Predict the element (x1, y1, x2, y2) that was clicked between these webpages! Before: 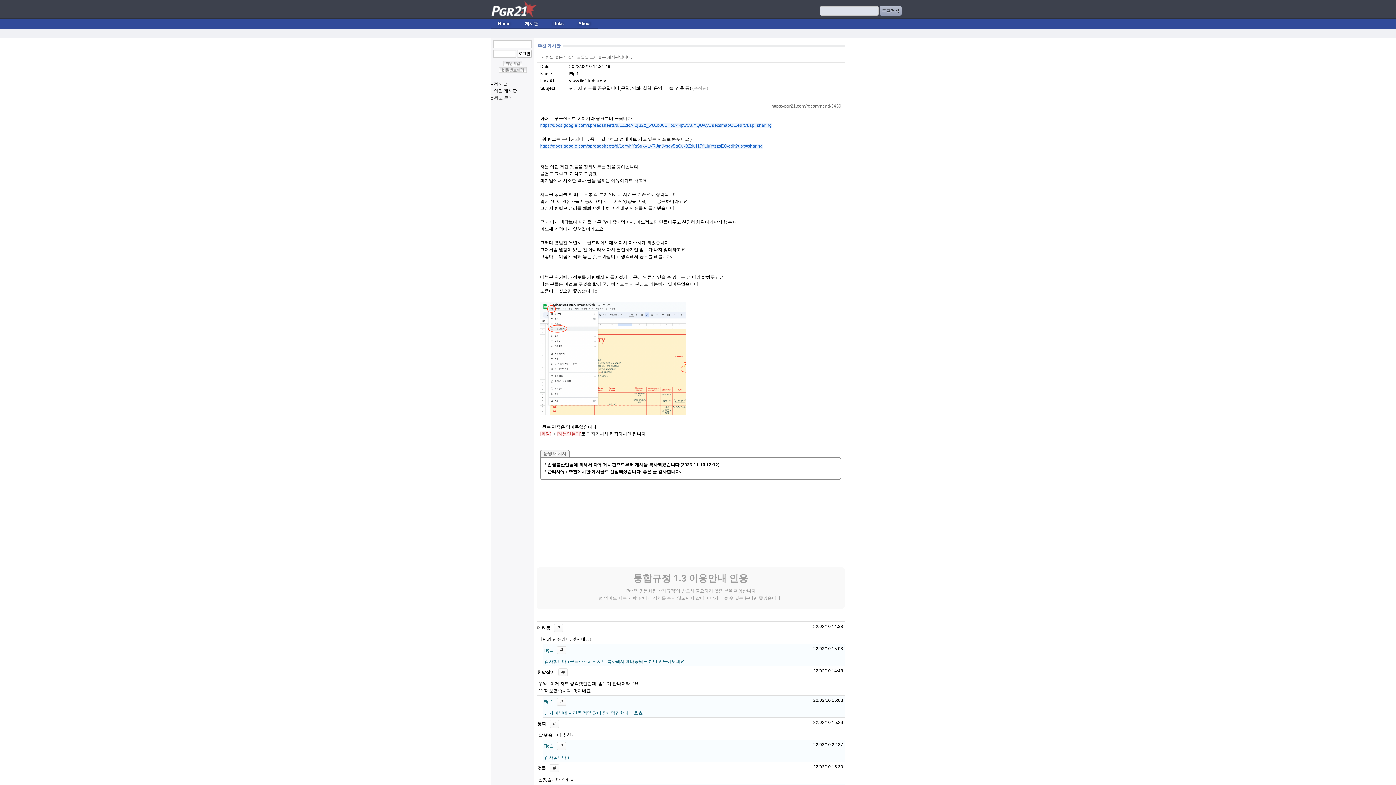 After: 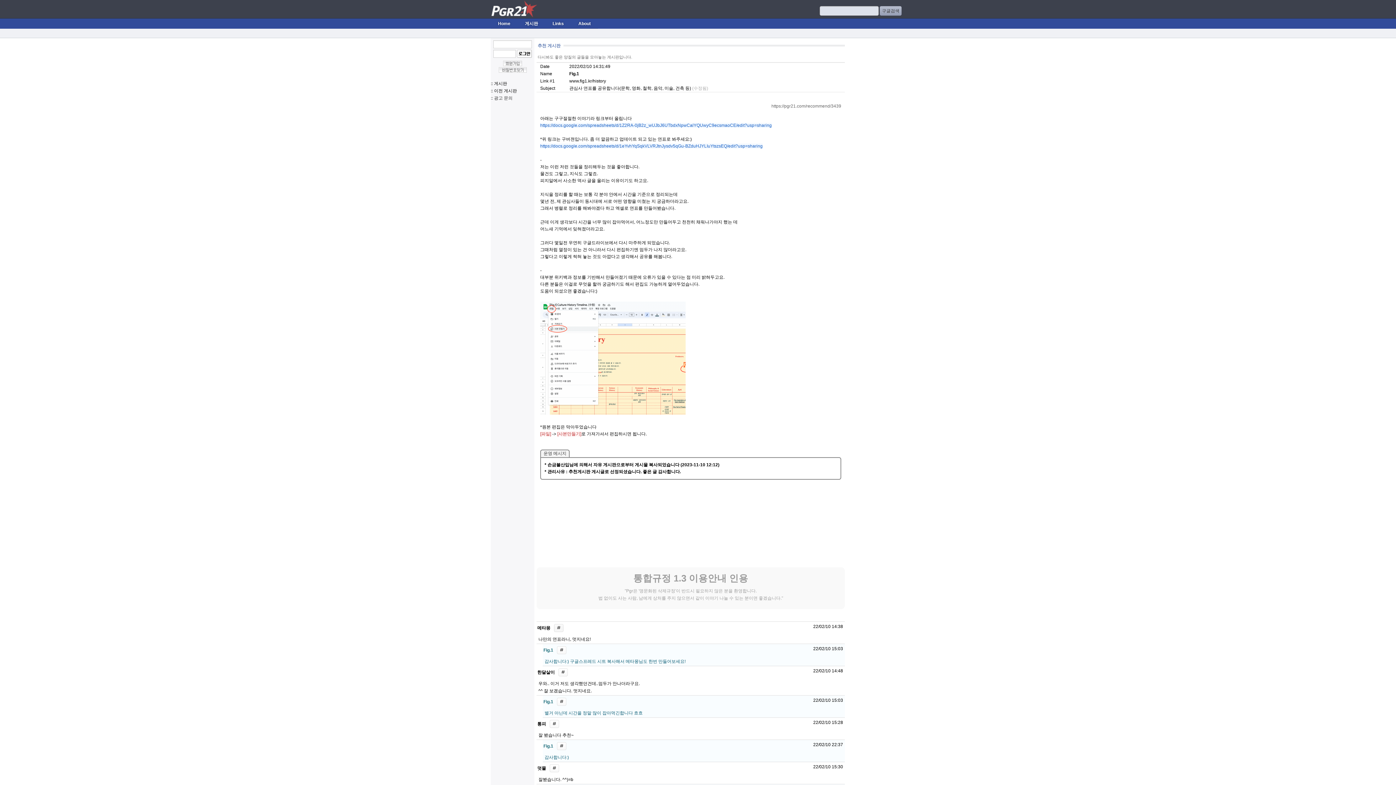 Action: bbox: (554, 624, 563, 632) label: 해시 아이콘